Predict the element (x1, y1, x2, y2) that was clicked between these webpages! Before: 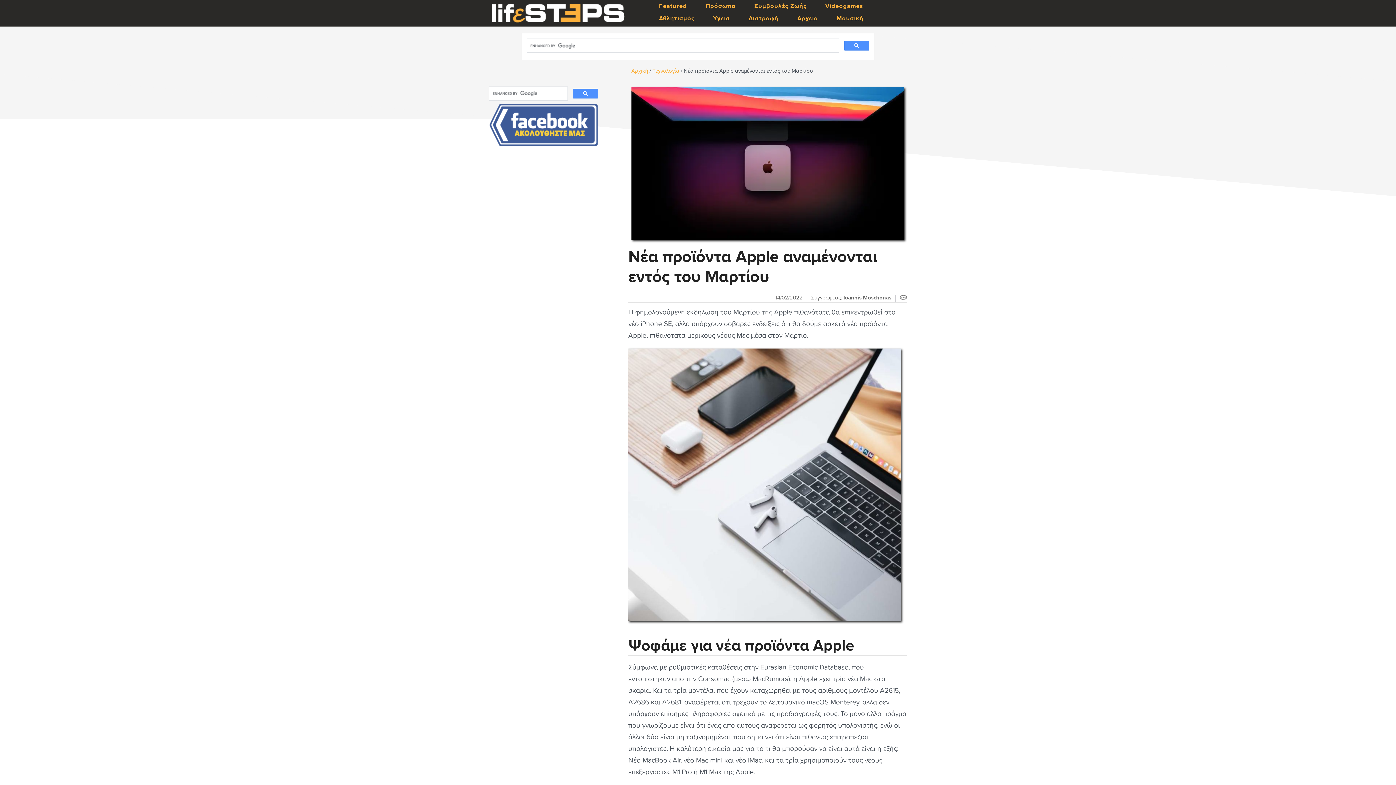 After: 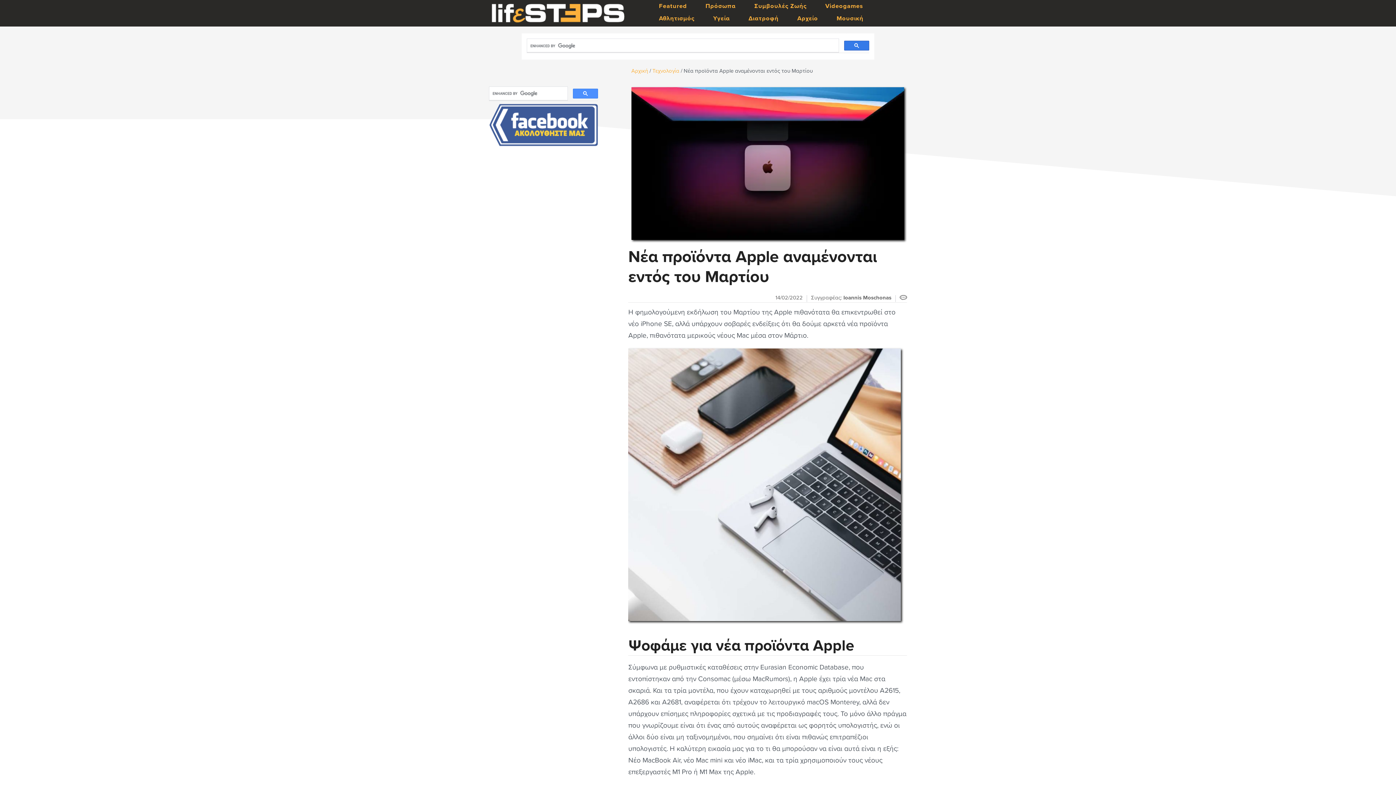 Action: bbox: (844, 40, 869, 50)